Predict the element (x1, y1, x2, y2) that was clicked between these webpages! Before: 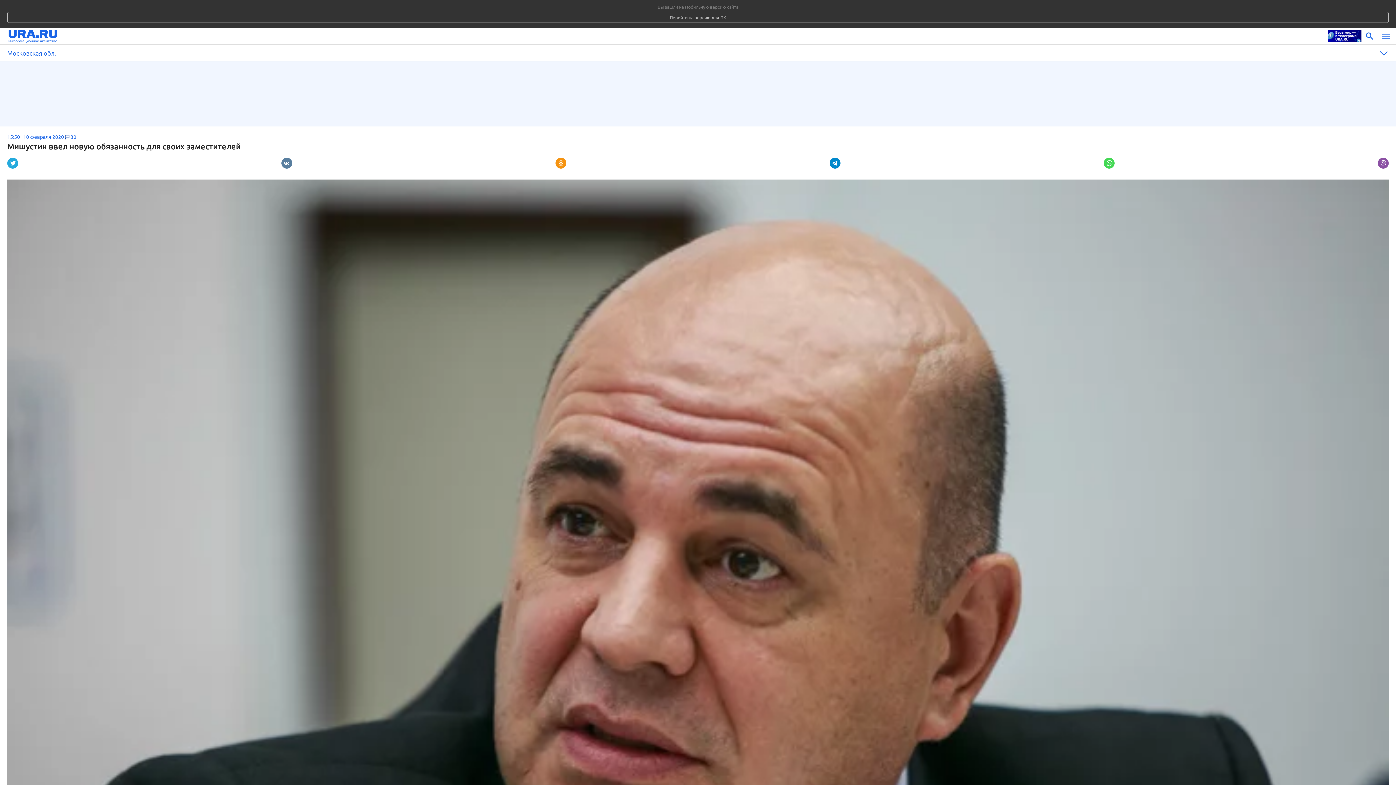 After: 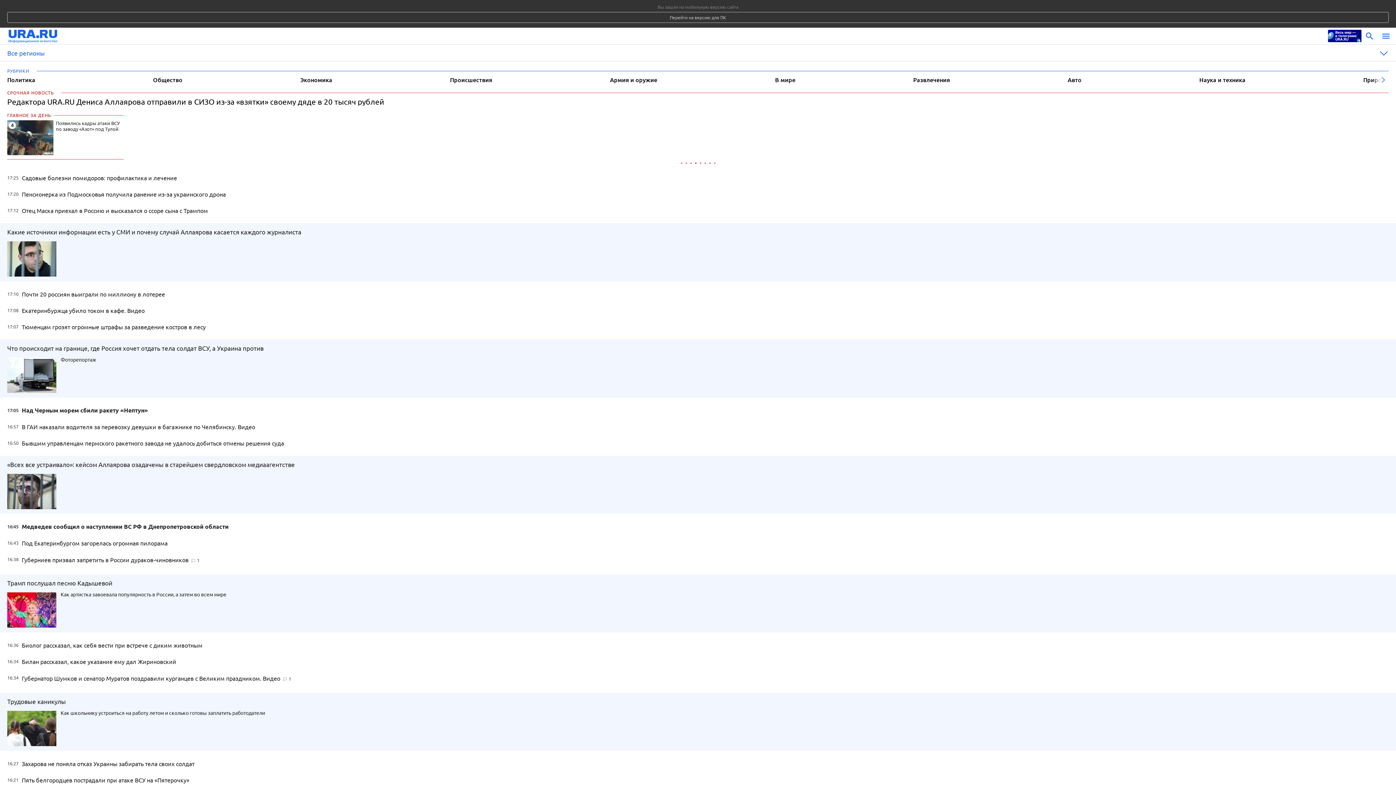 Action: bbox: (8, 28, 1324, 44)